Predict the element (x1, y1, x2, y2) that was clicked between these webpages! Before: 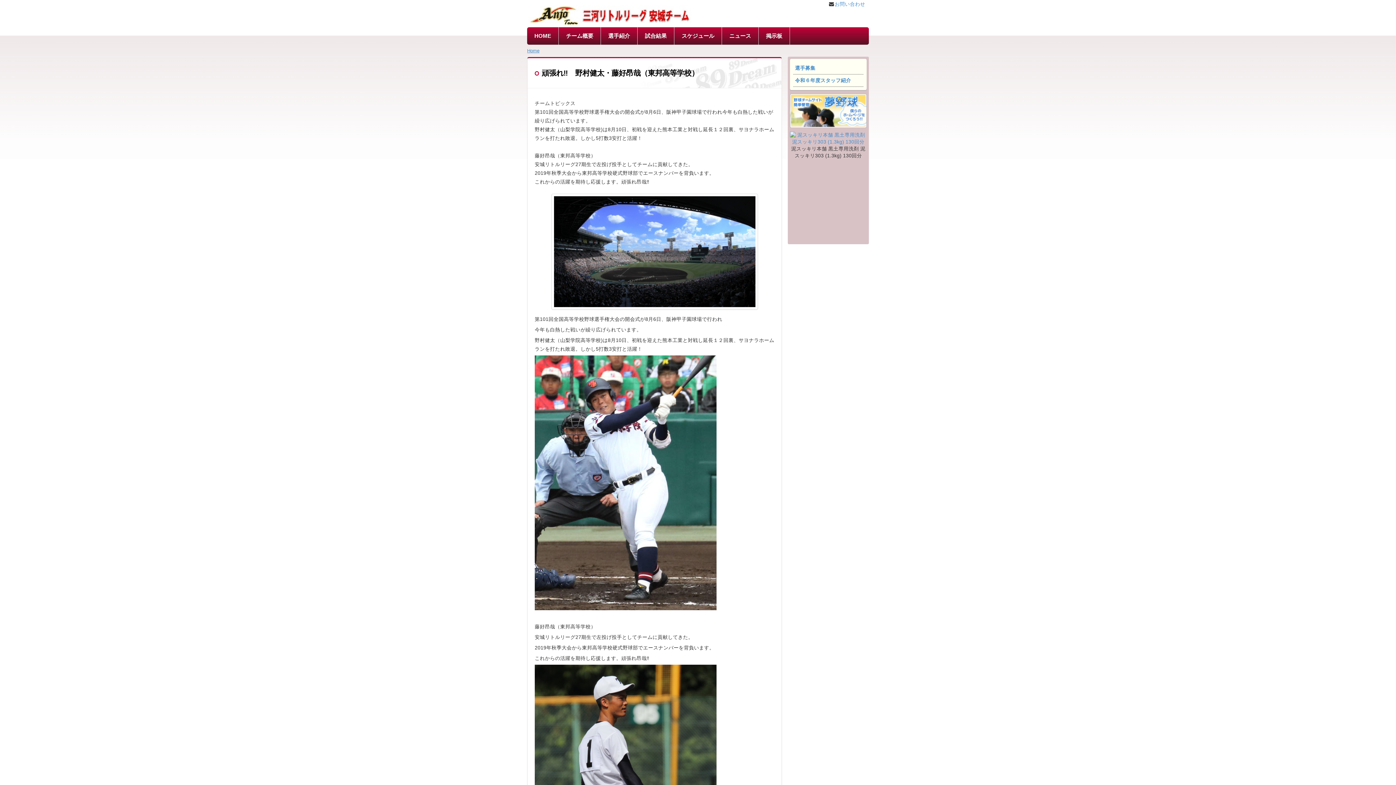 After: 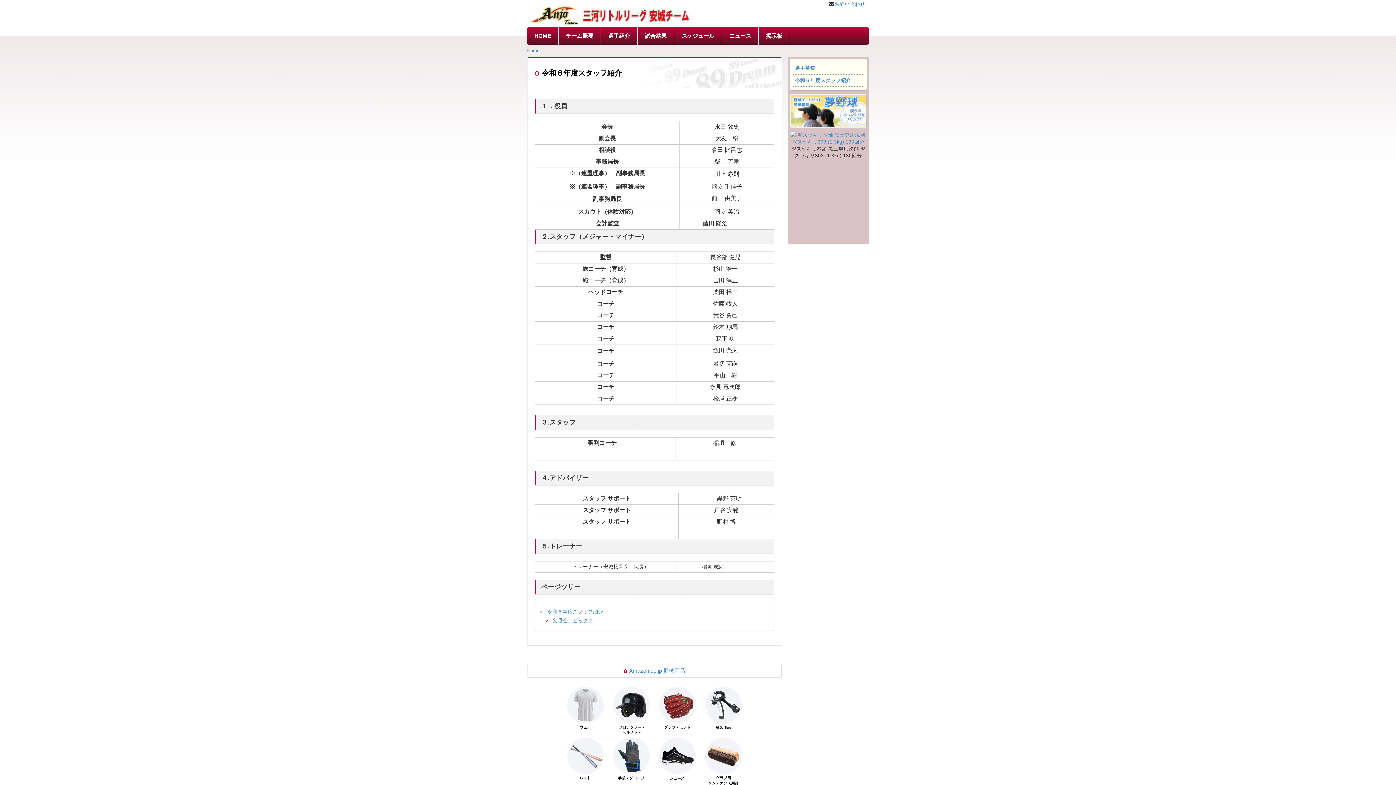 Action: label: 令和６年度スタッフ紹介 bbox: (793, 77, 863, 84)